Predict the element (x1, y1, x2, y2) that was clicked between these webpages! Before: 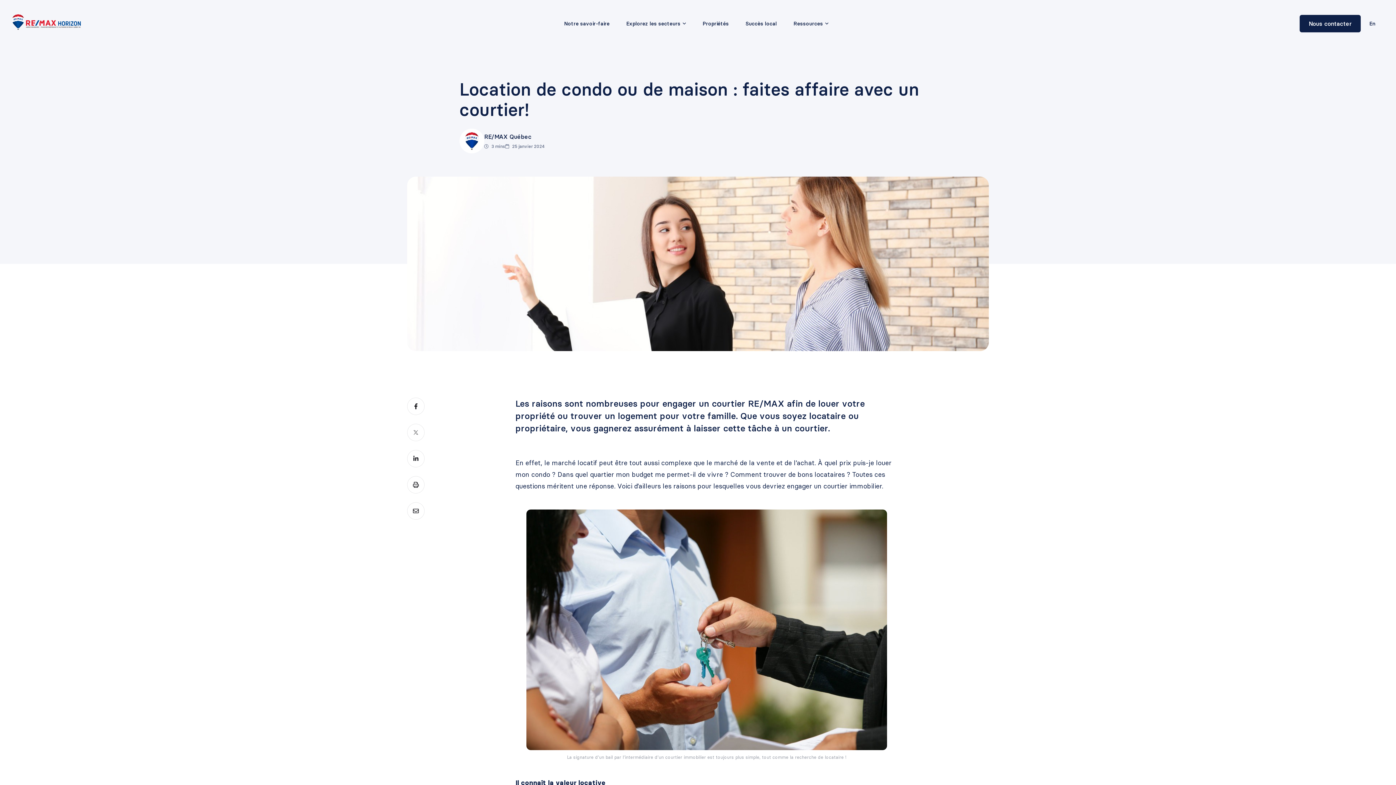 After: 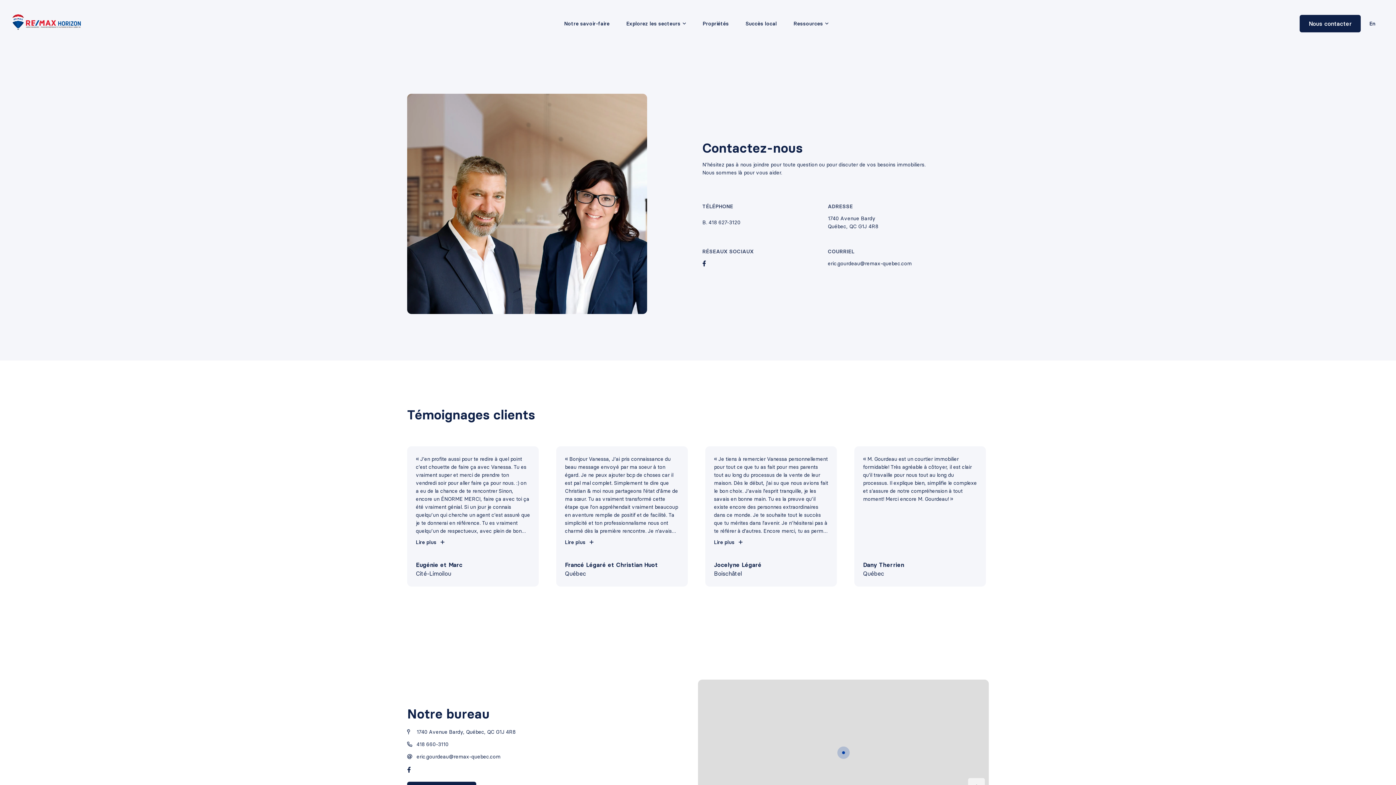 Action: bbox: (1300, 14, 1361, 32) label: Nous contacter